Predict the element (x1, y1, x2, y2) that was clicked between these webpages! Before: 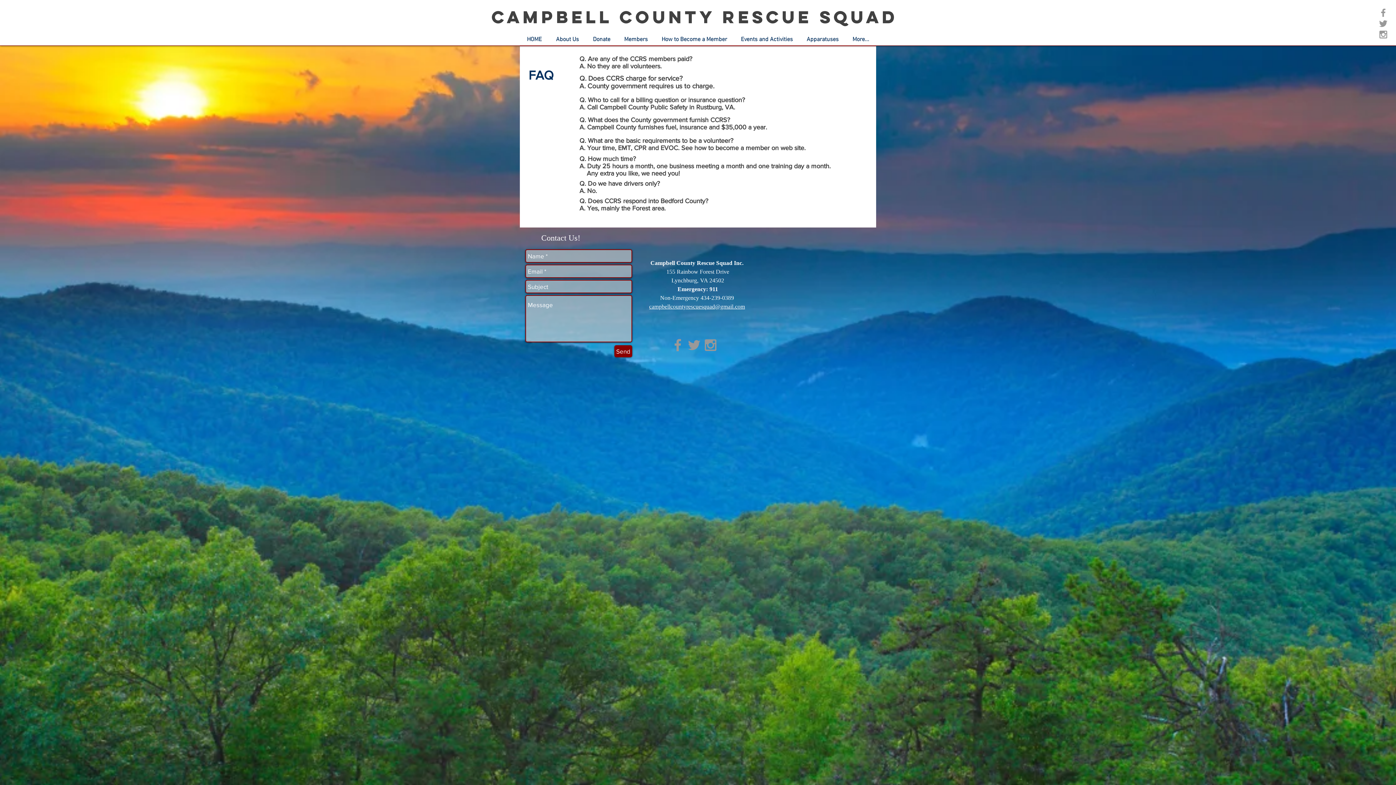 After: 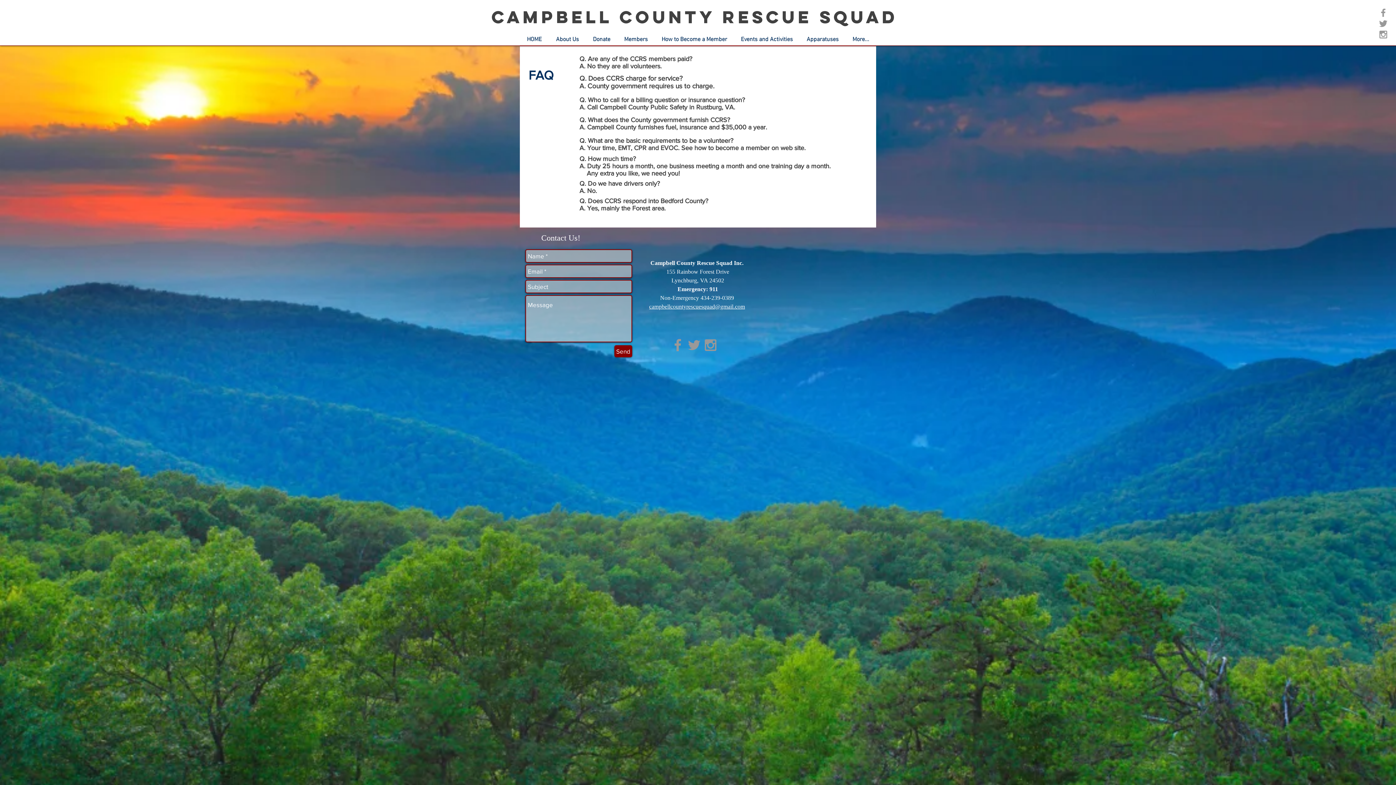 Action: bbox: (1378, 29, 1389, 40) label: Grey Instagram Icon